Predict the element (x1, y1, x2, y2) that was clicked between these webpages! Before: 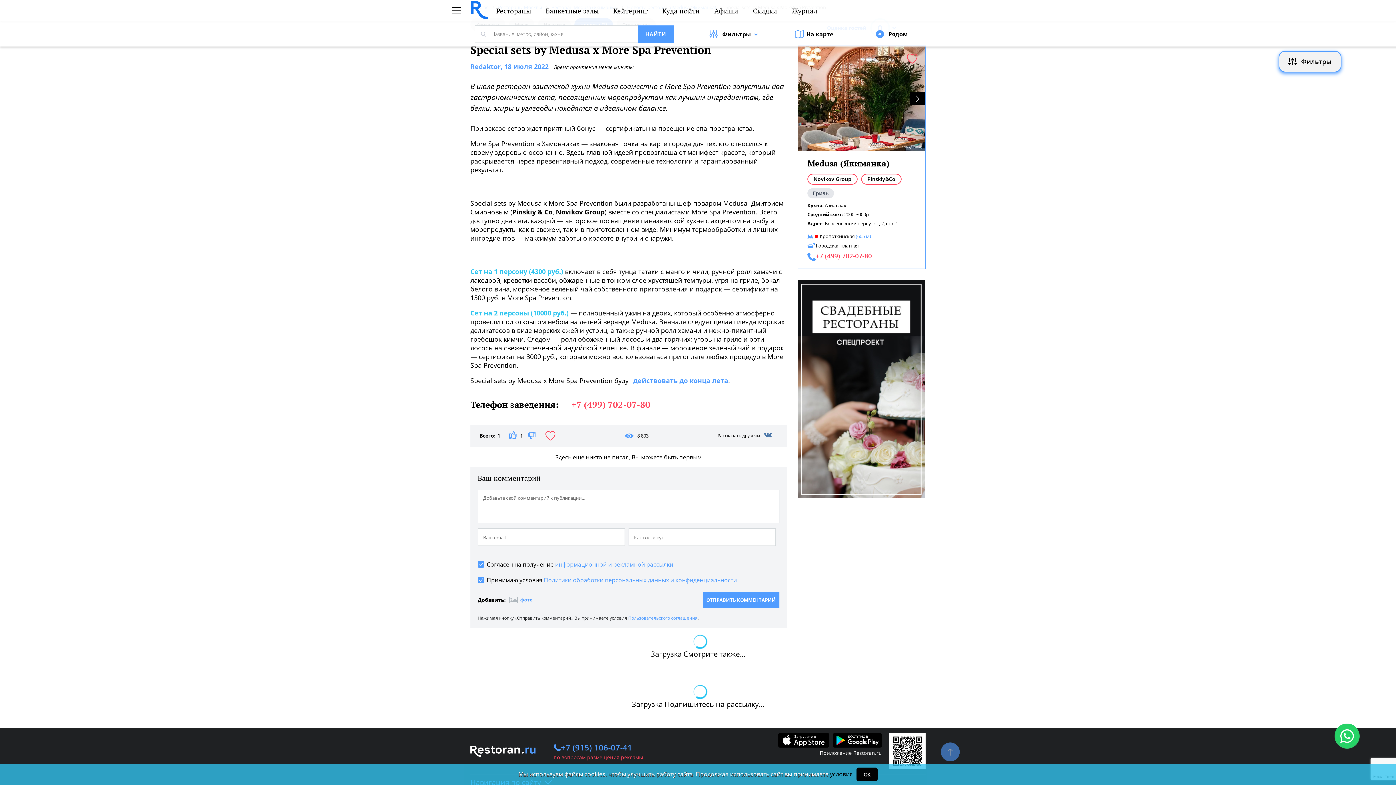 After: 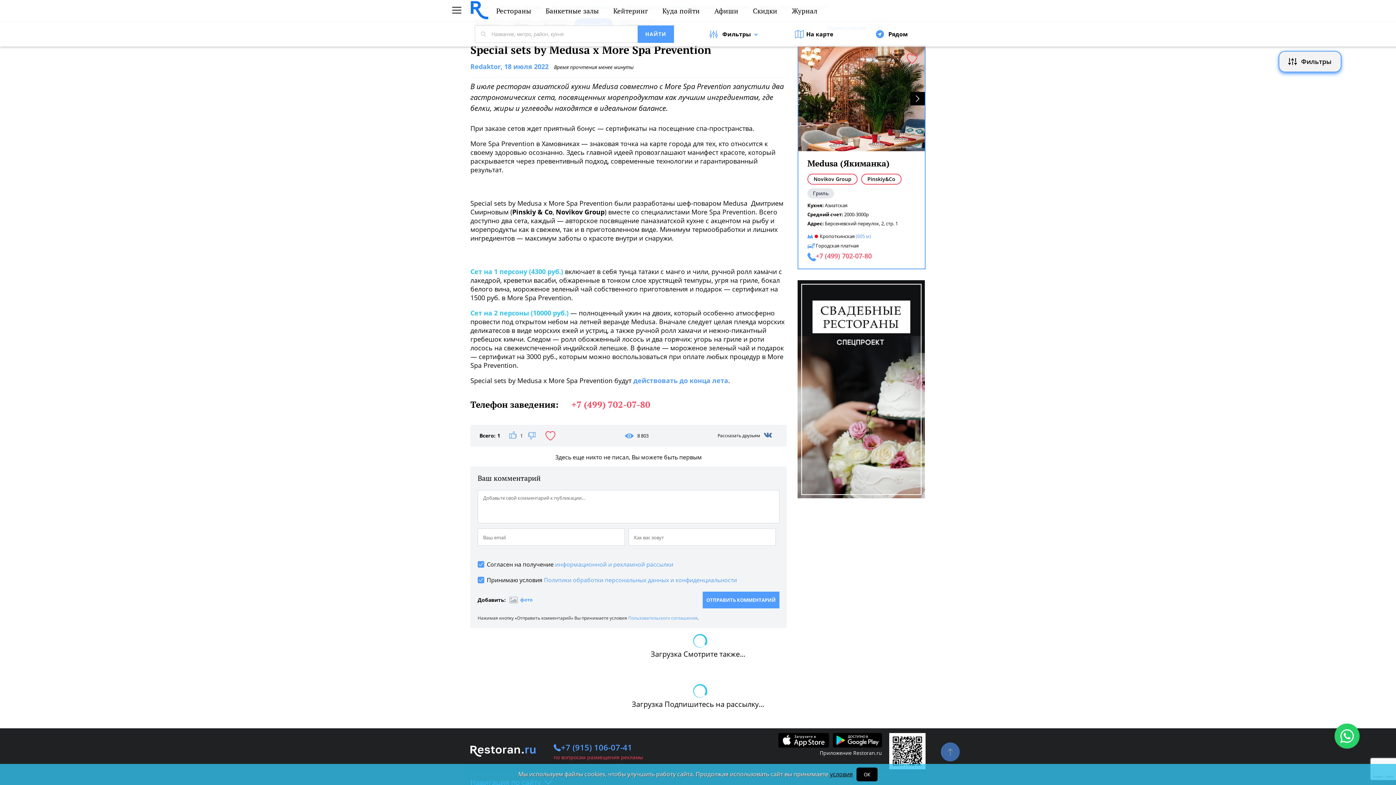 Action: bbox: (544, 576, 737, 584) label: Политики обработки персональных данных и конфиденциальности